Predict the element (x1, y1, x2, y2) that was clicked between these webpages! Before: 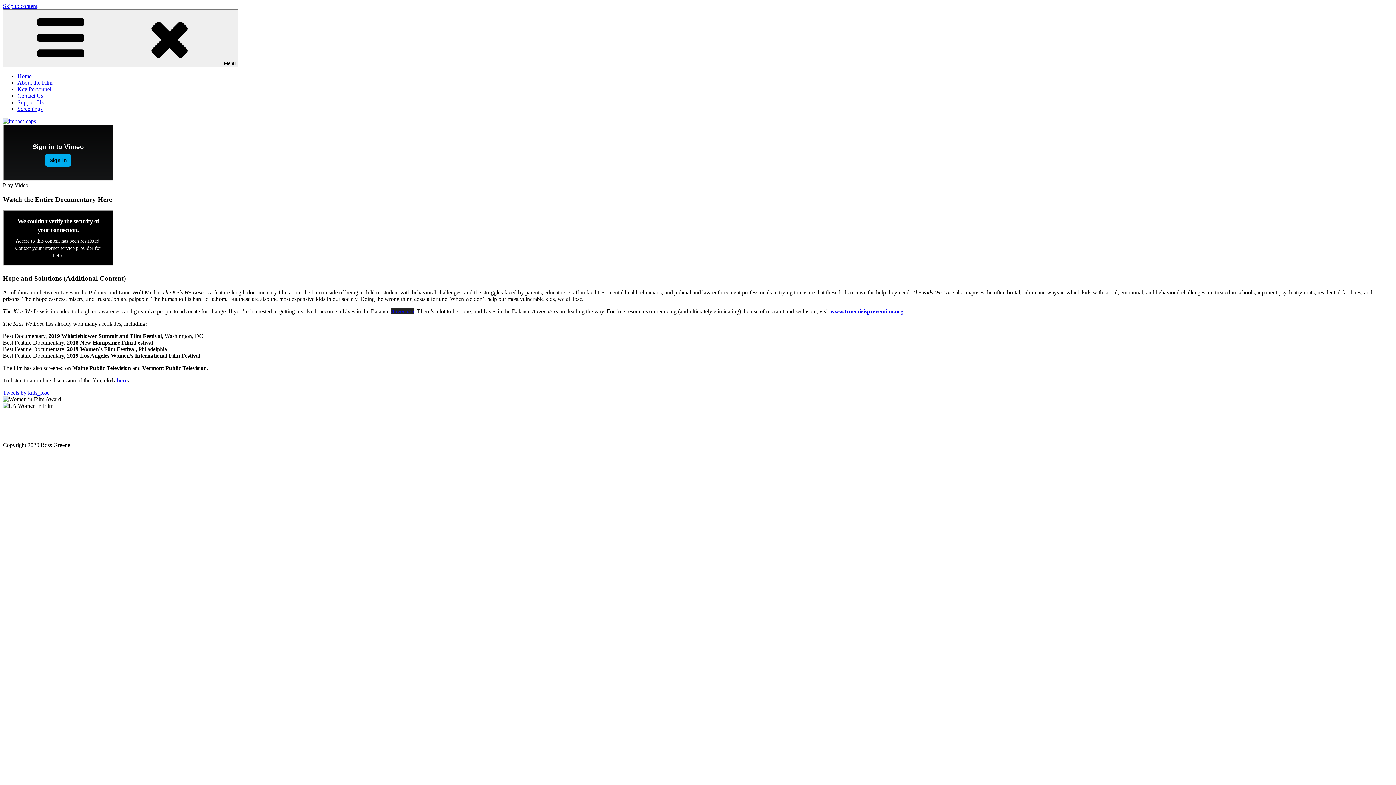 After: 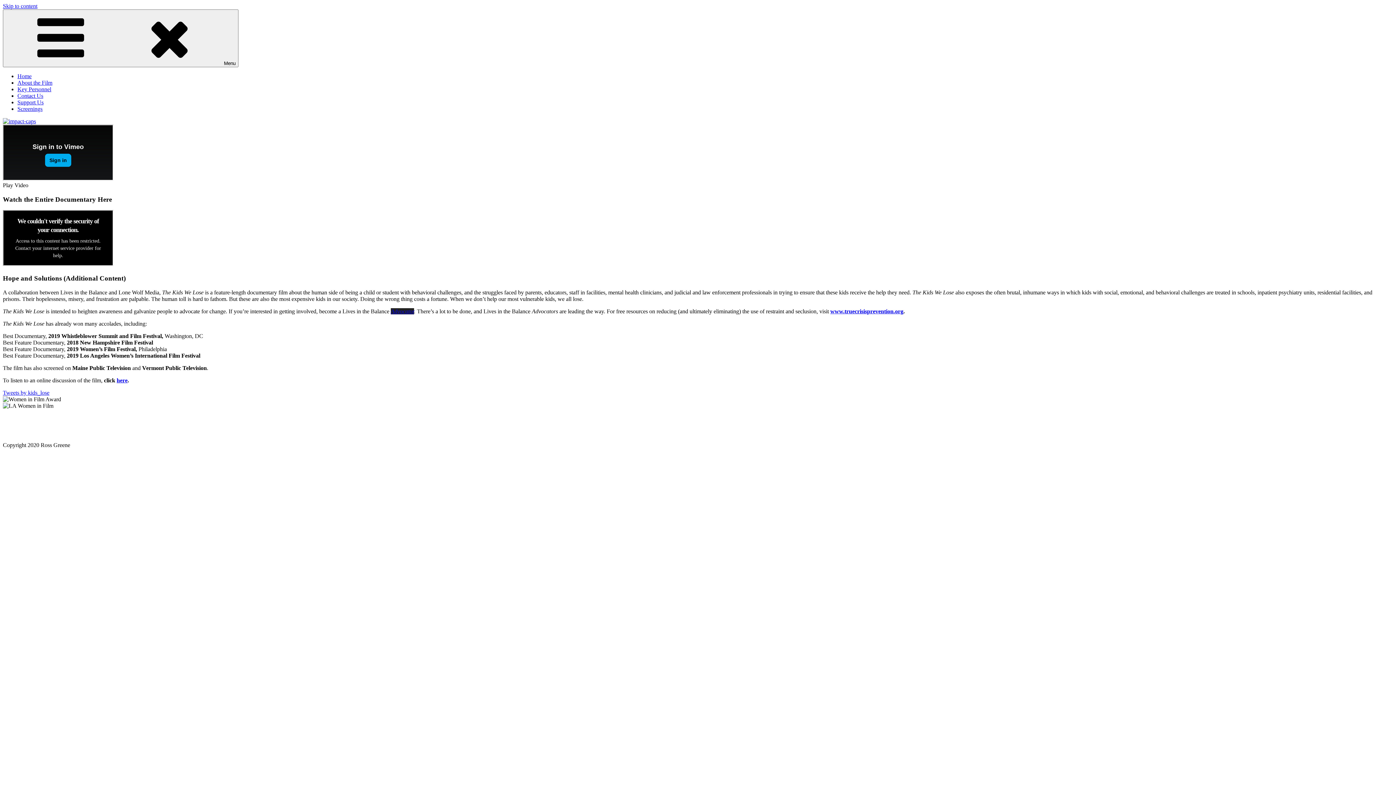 Action: bbox: (2, 2, 37, 9) label: Skip to content